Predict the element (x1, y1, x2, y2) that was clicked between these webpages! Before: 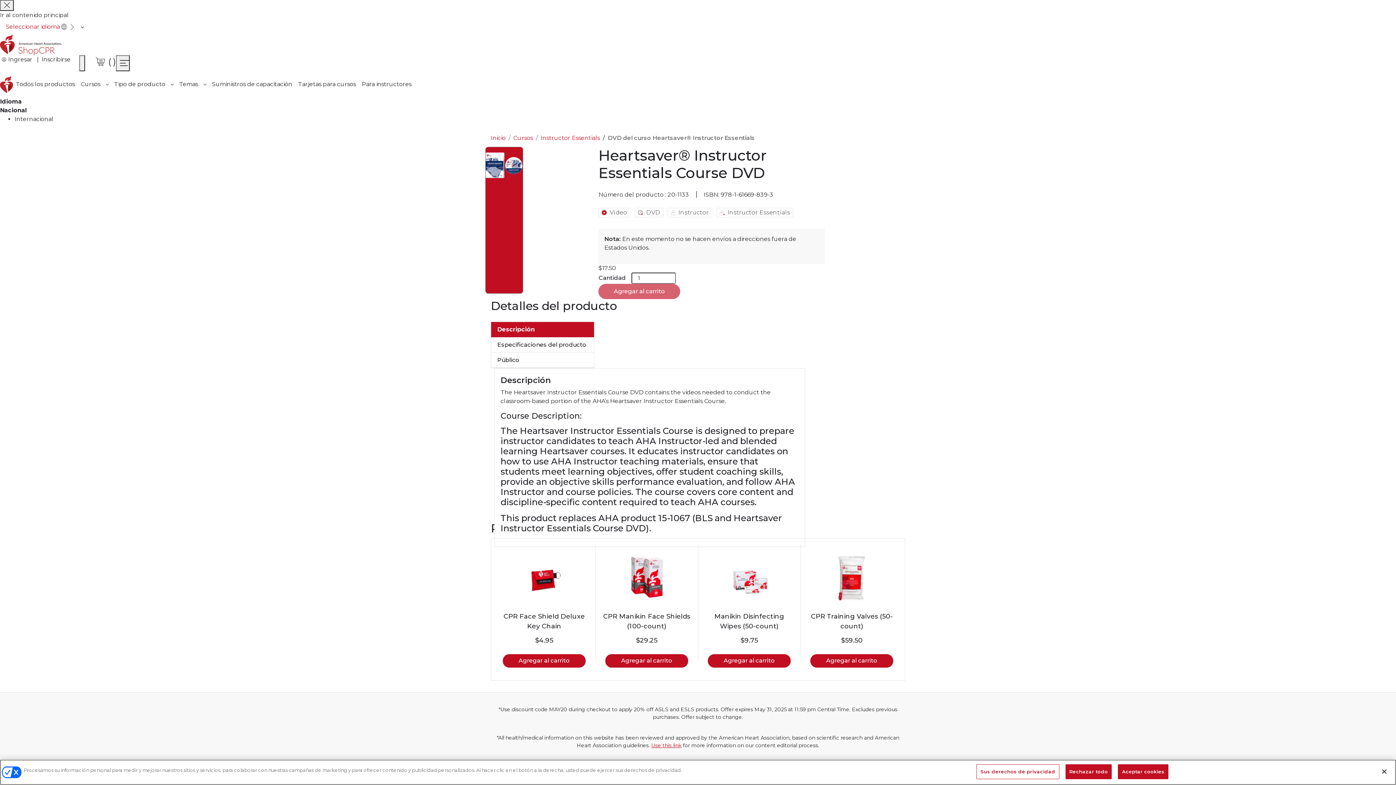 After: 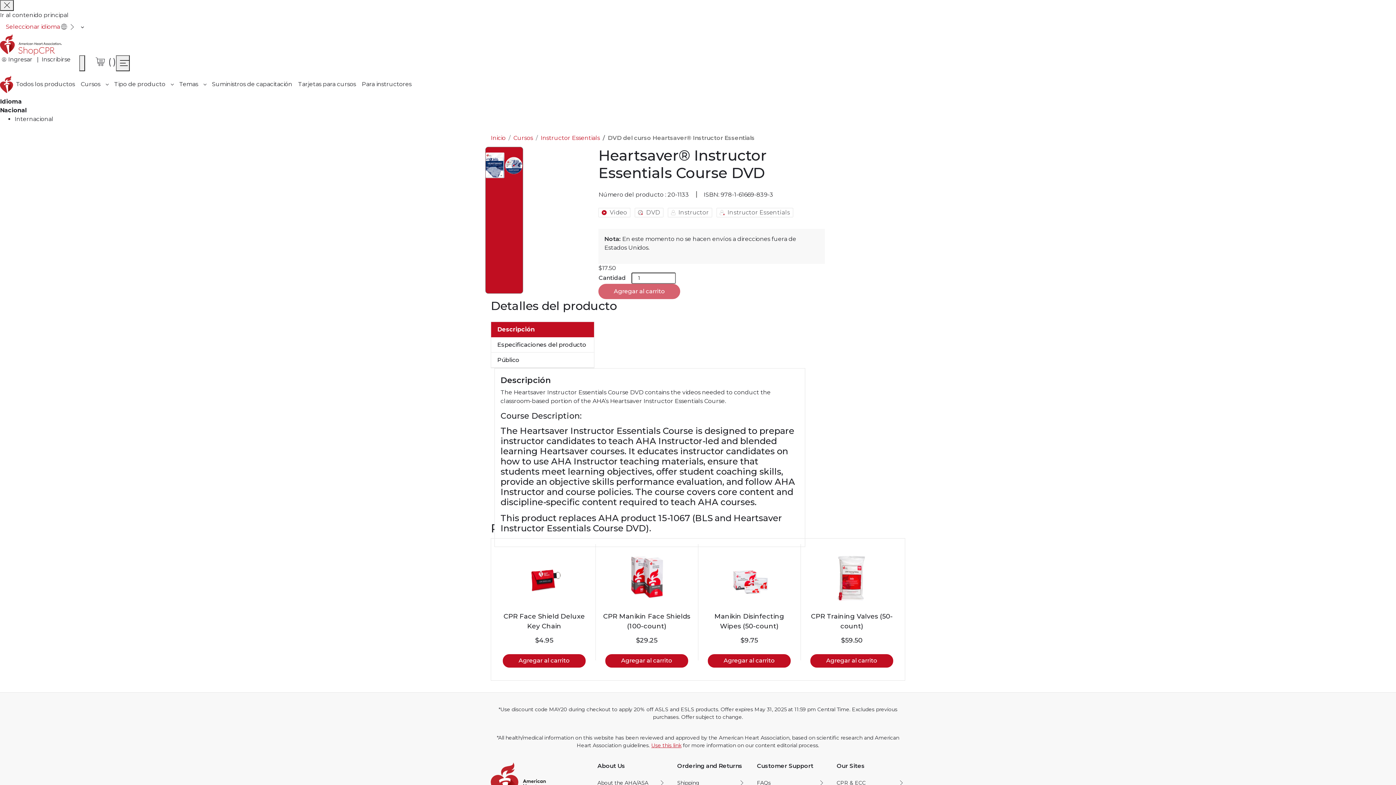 Action: label: Idioma seleccionado bbox: (68, 24, 85, 30)